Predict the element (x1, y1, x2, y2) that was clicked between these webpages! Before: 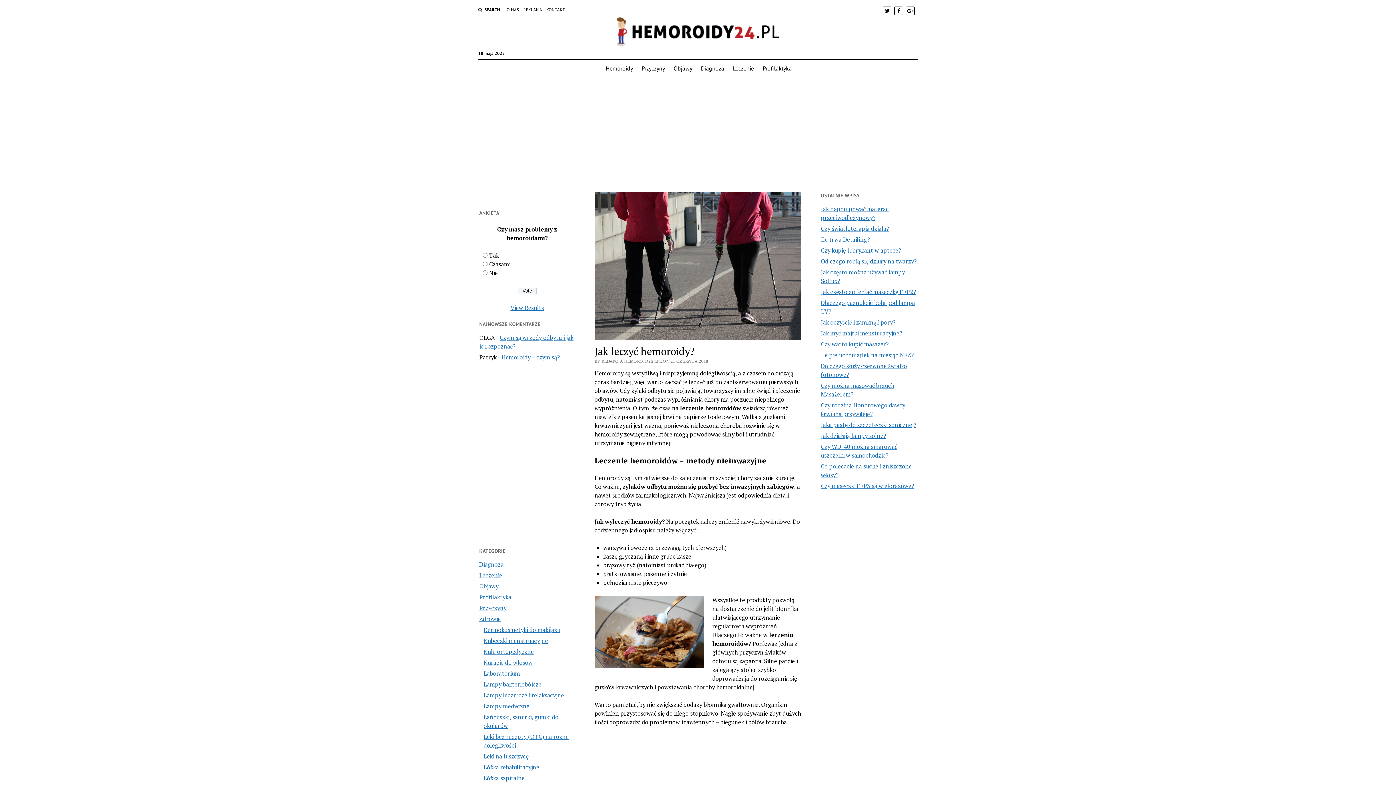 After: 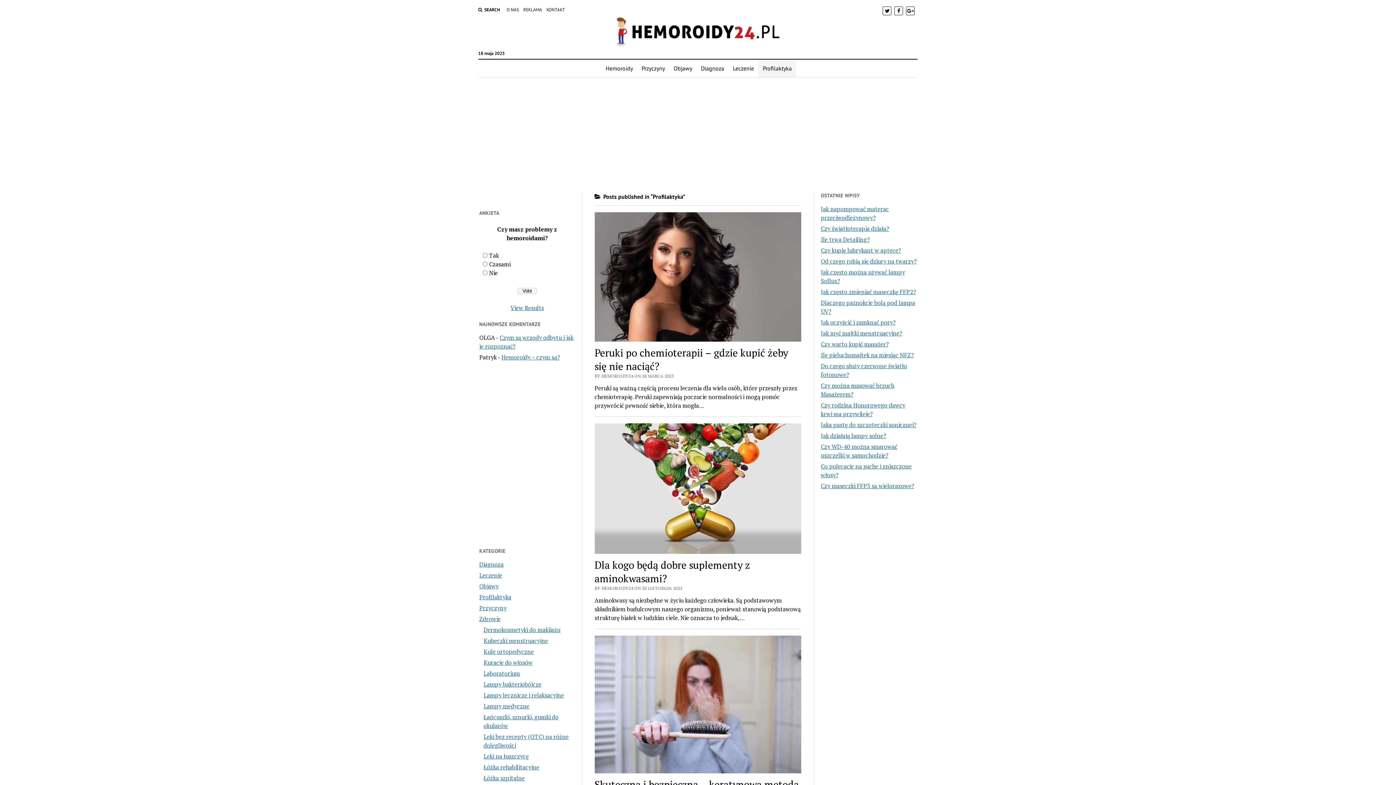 Action: bbox: (479, 593, 511, 601) label: Profilaktyka